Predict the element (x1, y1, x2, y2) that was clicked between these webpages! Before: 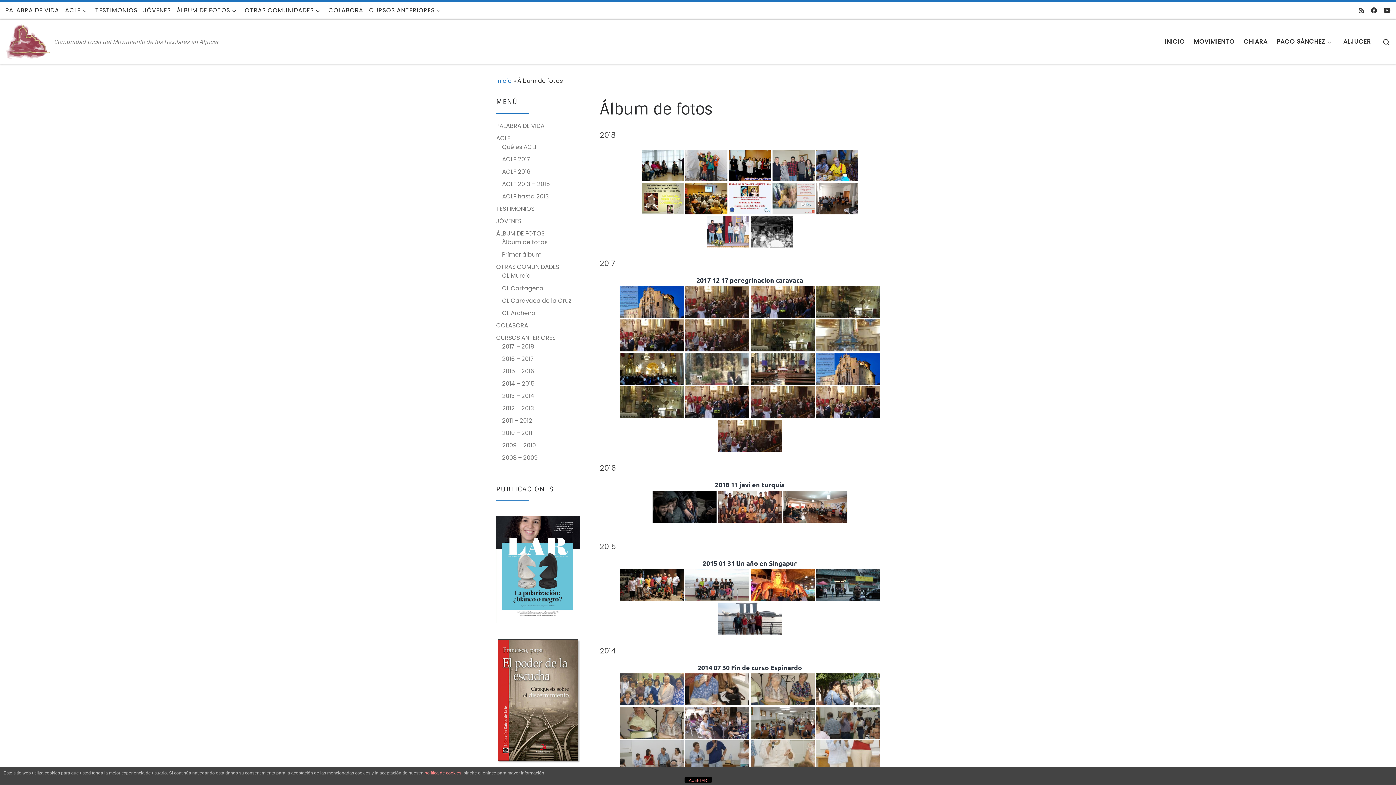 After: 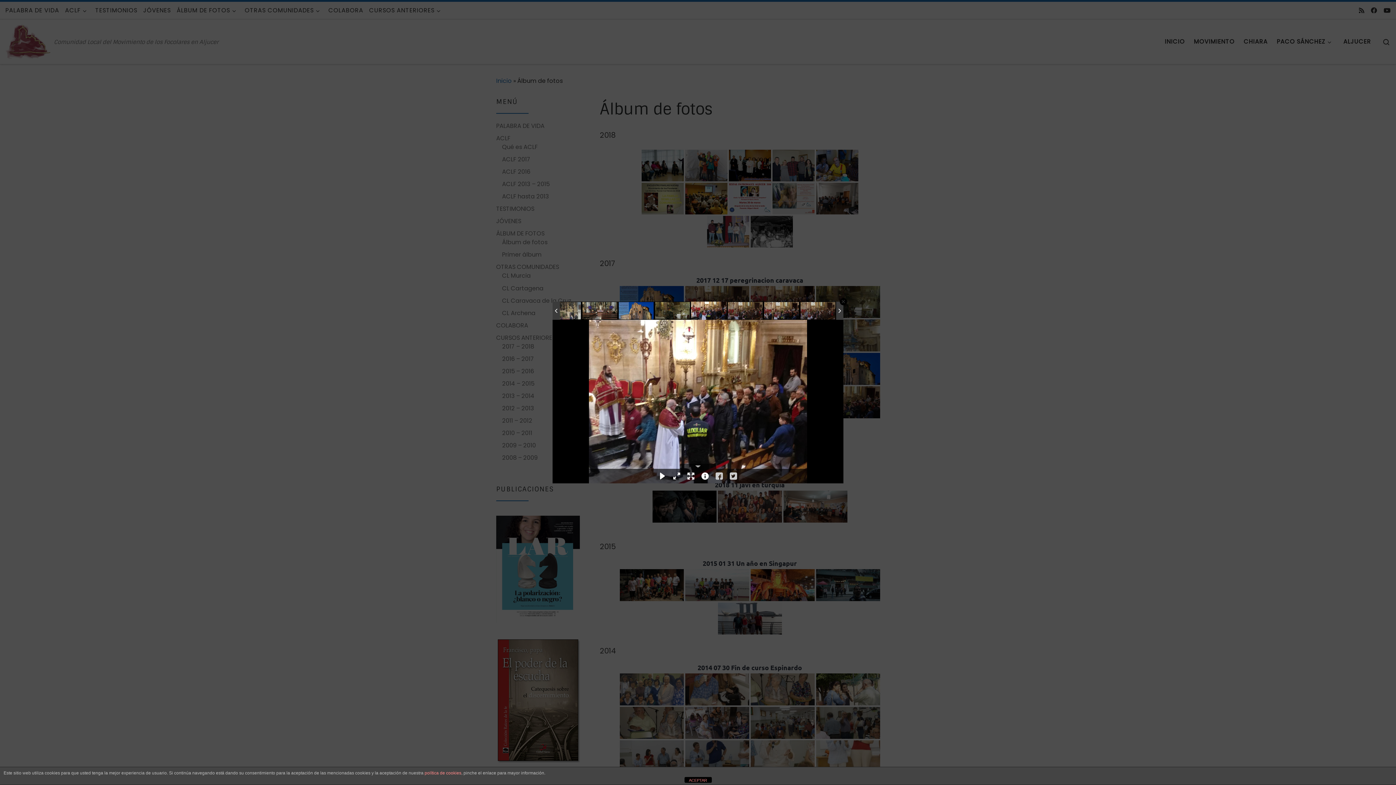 Action: bbox: (685, 386, 749, 418)